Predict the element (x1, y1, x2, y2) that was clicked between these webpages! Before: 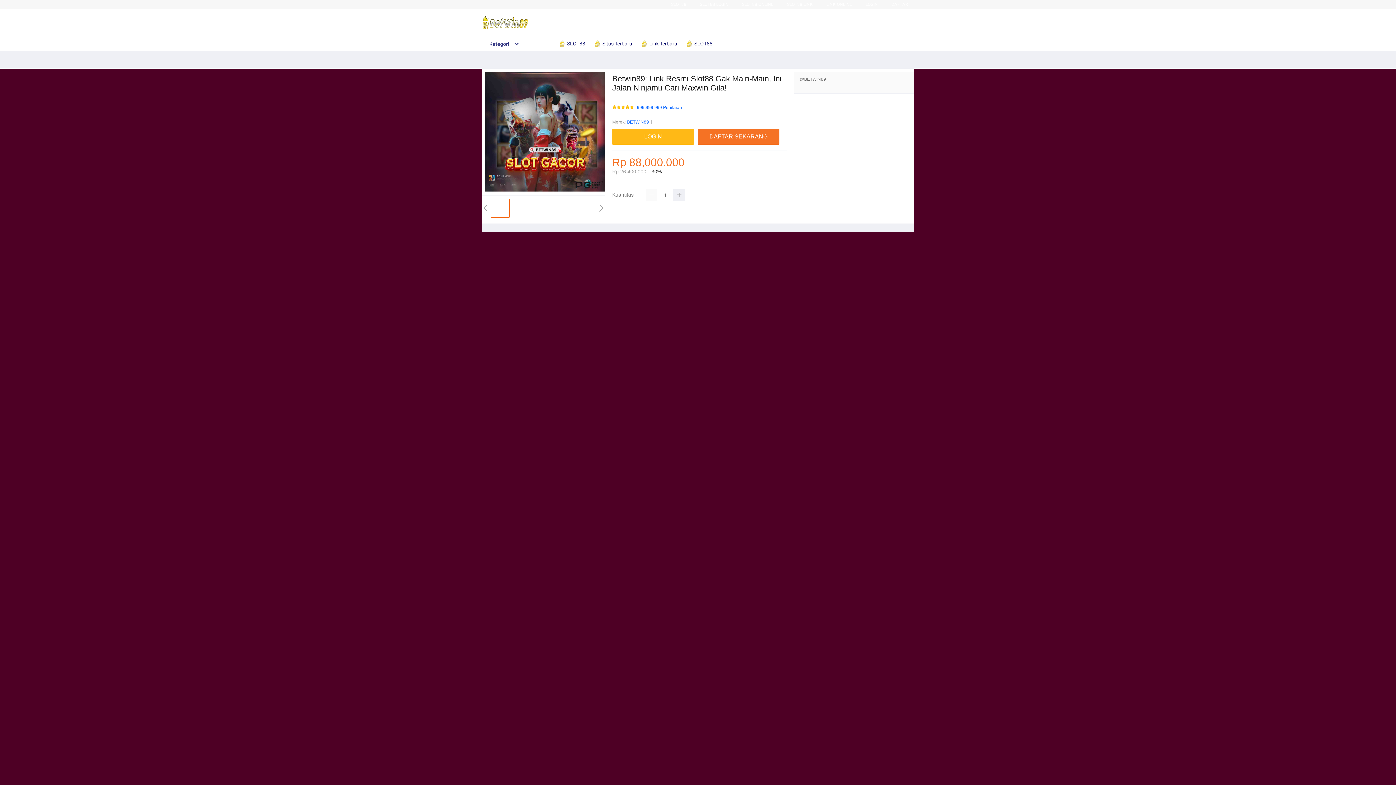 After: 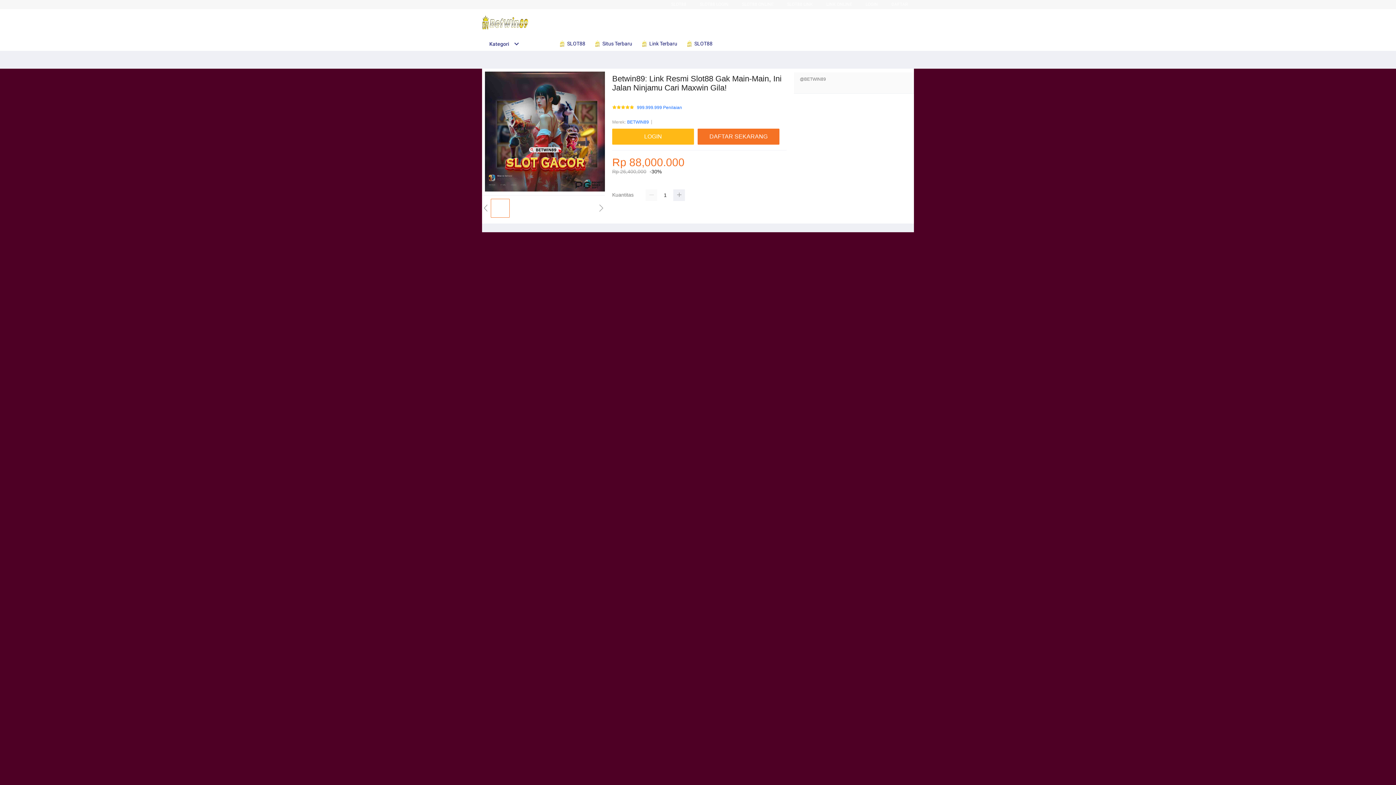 Action: bbox: (482, 15, 528, 30)